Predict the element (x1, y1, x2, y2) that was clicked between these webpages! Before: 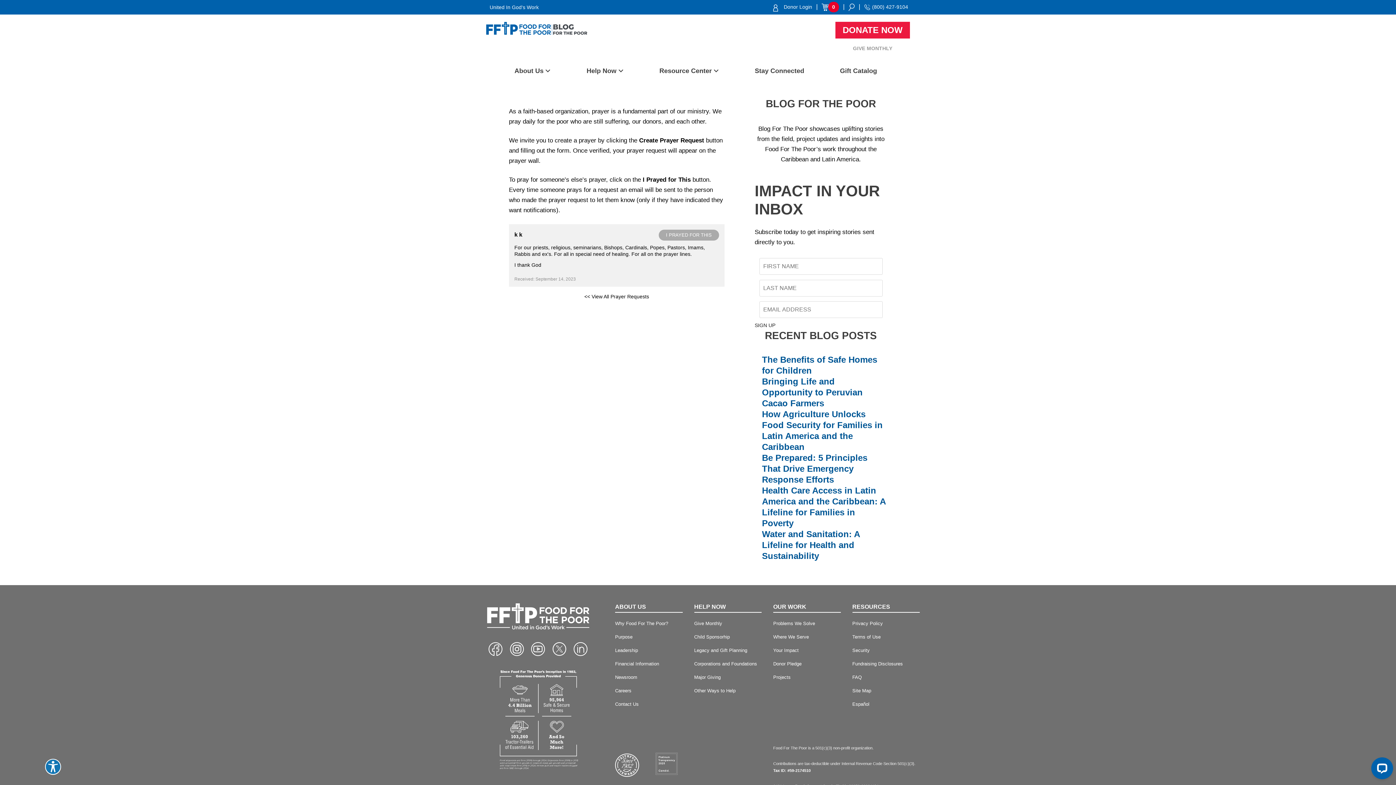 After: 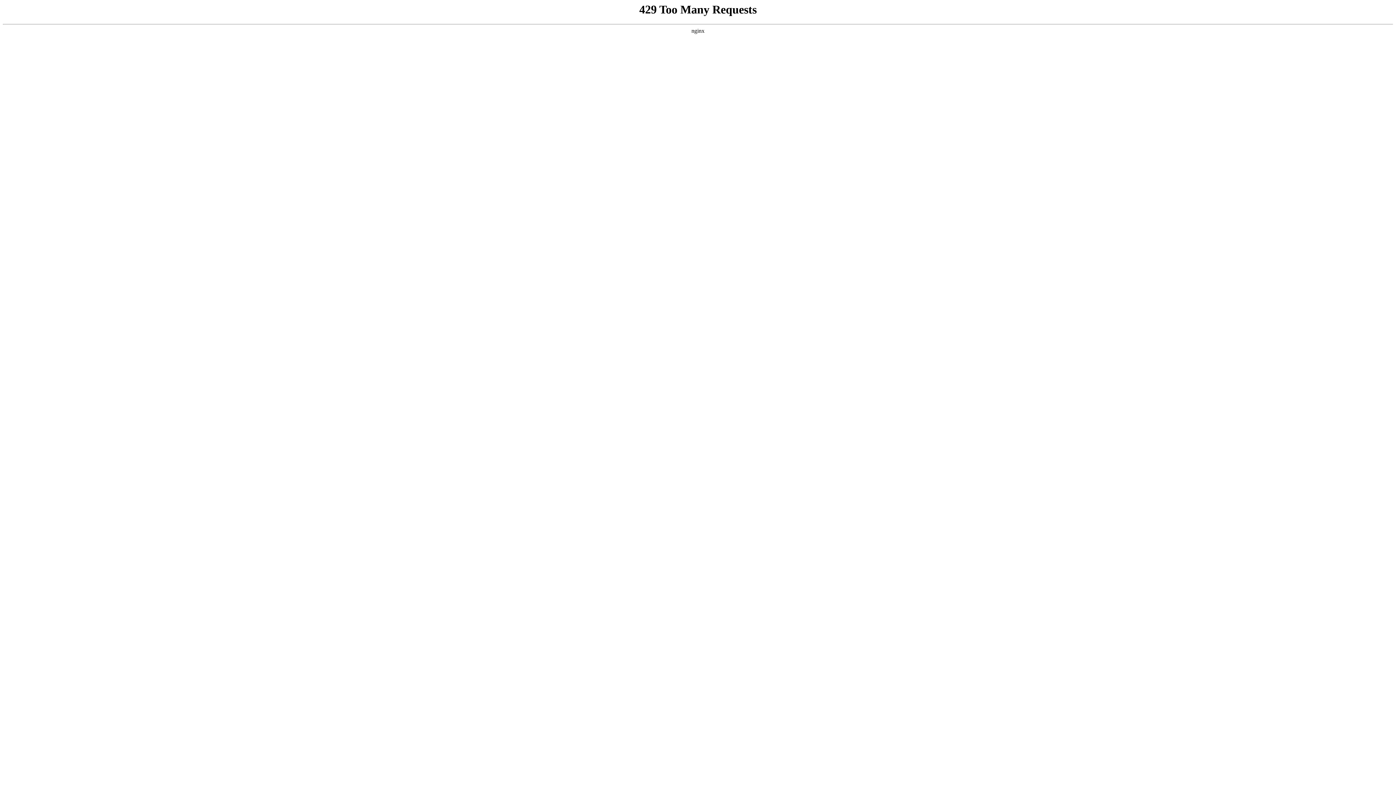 Action: bbox: (773, 634, 809, 639) label: Where We Serve